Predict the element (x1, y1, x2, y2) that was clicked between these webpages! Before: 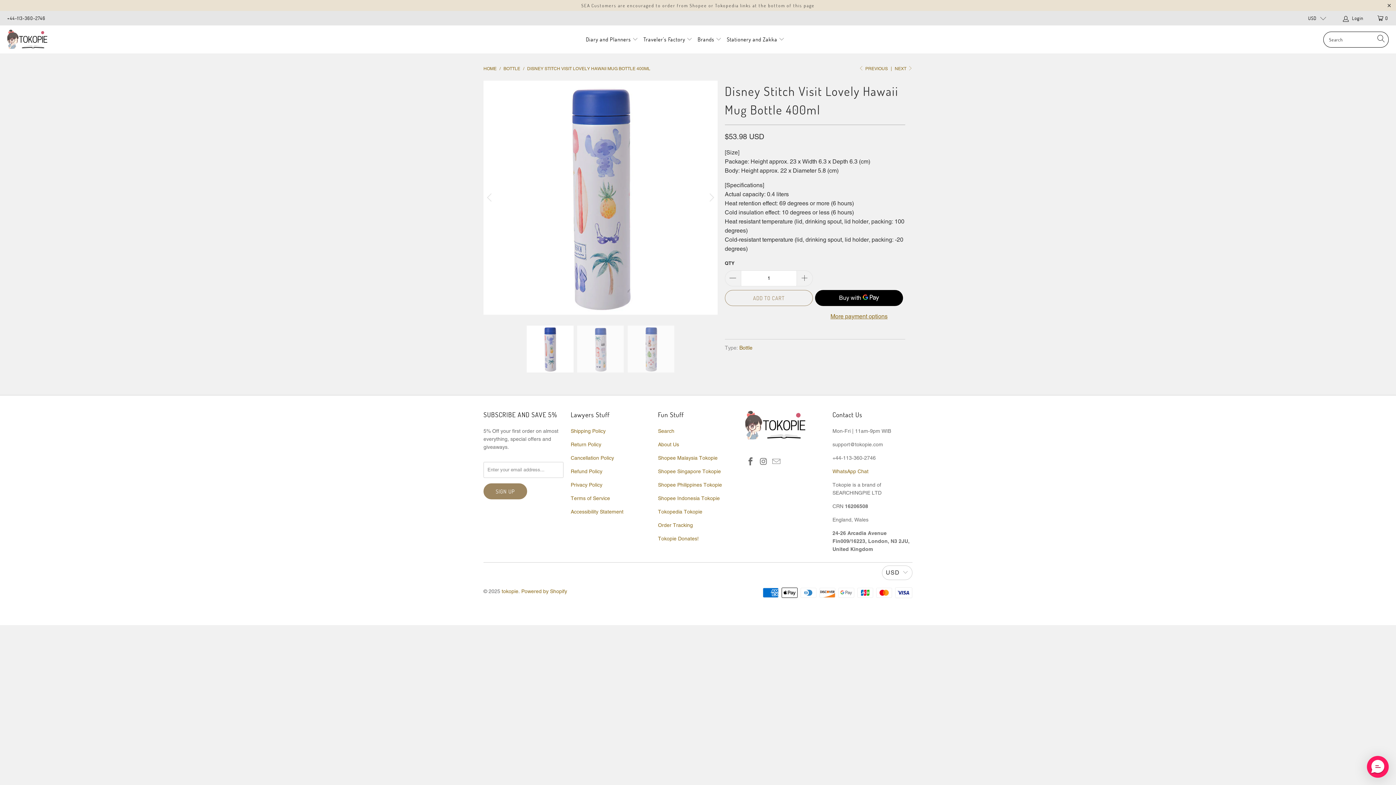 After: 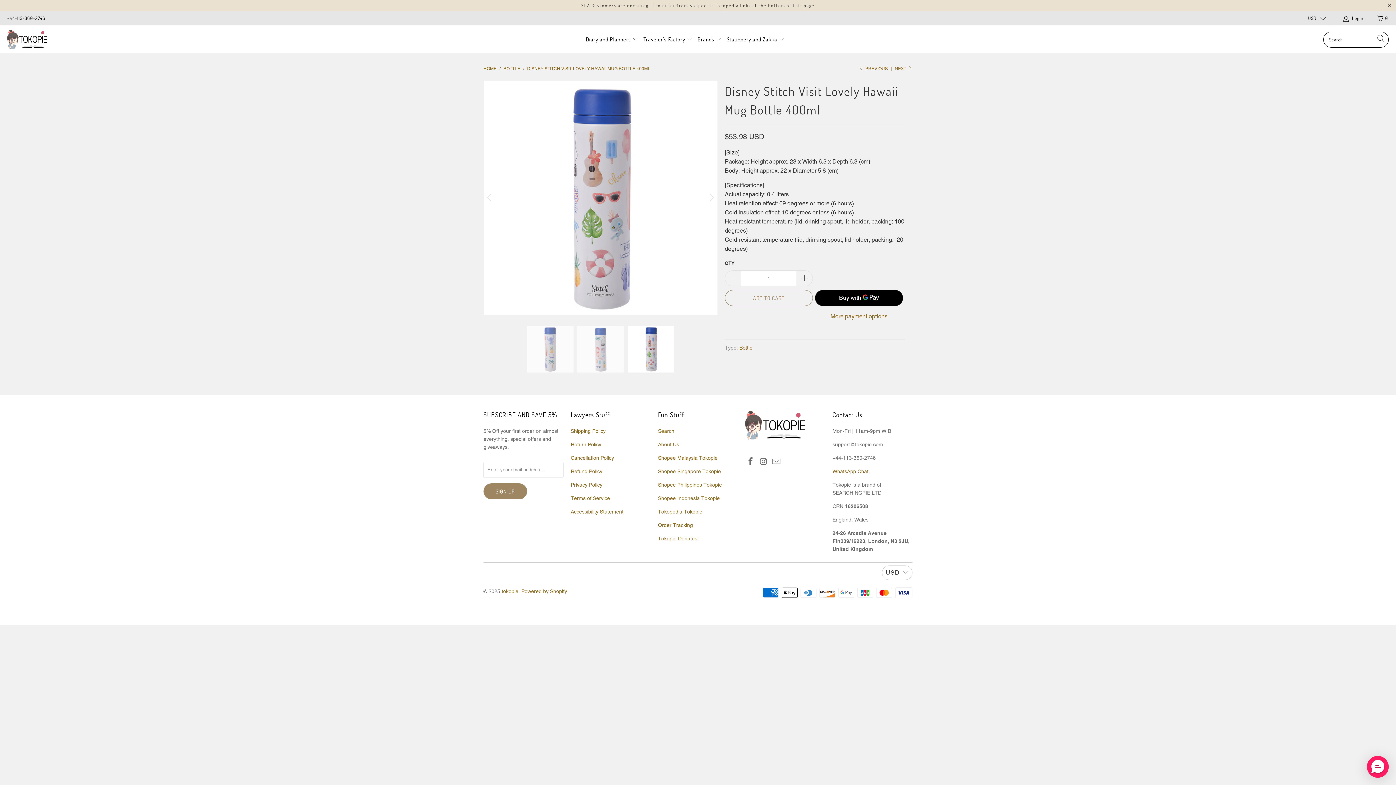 Action: bbox: (483, 80, 497, 314) label: Previous